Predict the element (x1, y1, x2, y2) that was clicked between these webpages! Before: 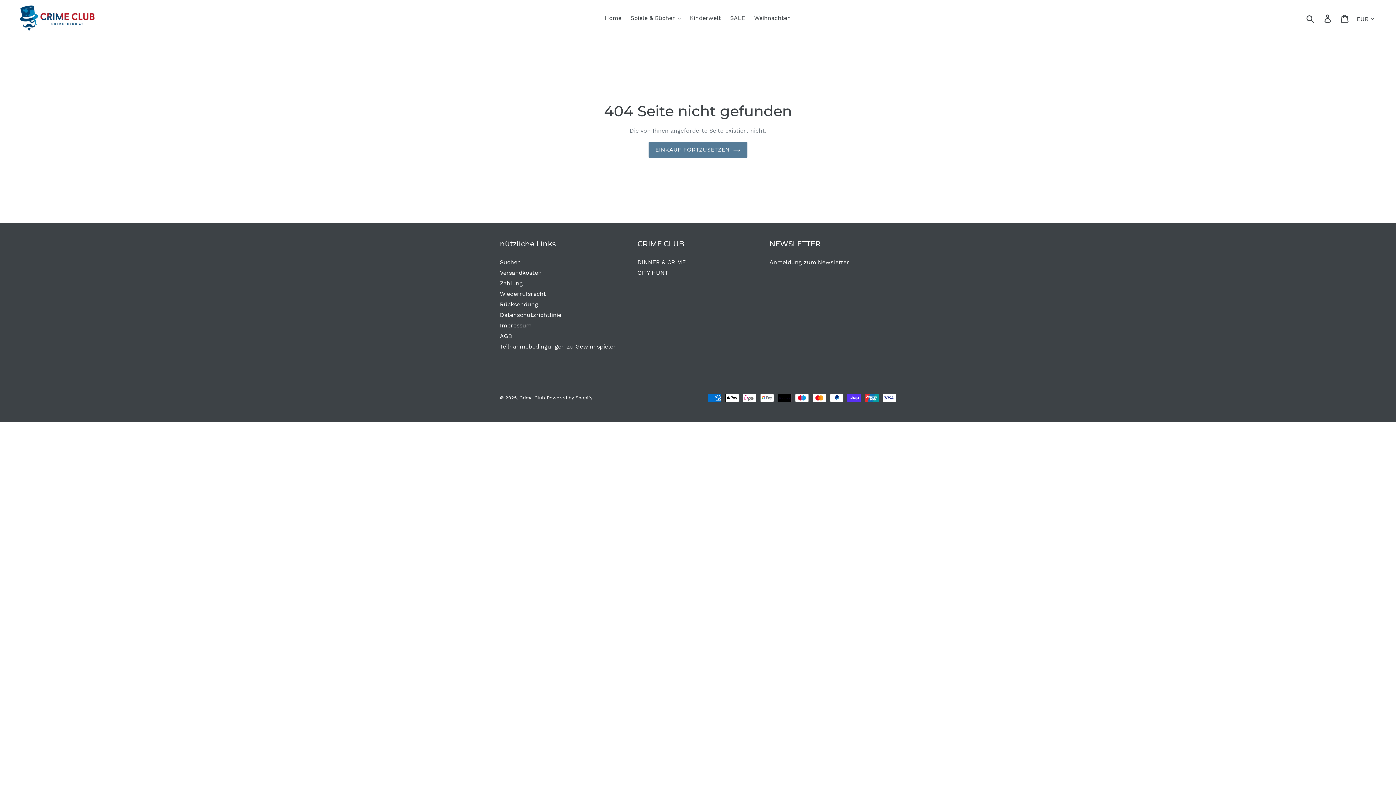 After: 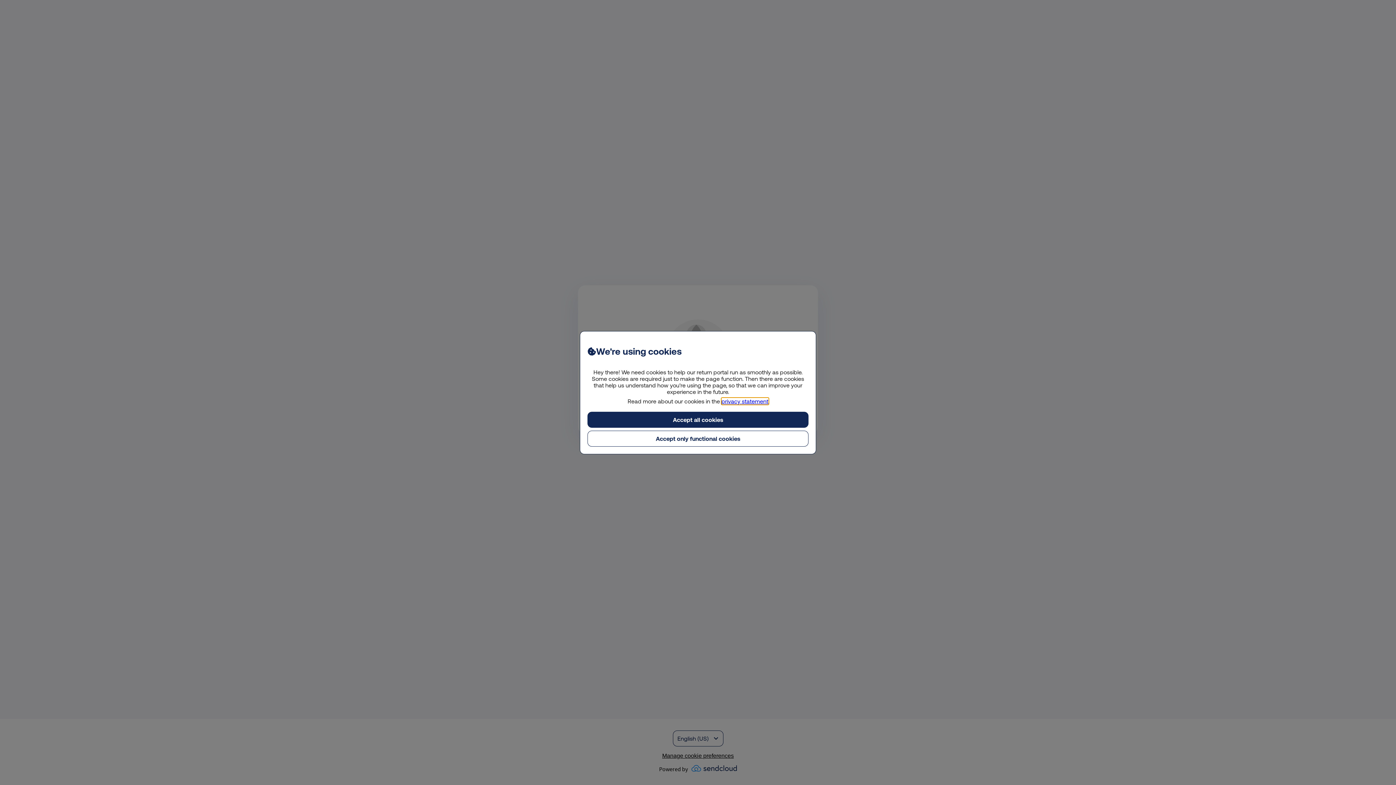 Action: label: Rücksendung bbox: (500, 301, 538, 308)